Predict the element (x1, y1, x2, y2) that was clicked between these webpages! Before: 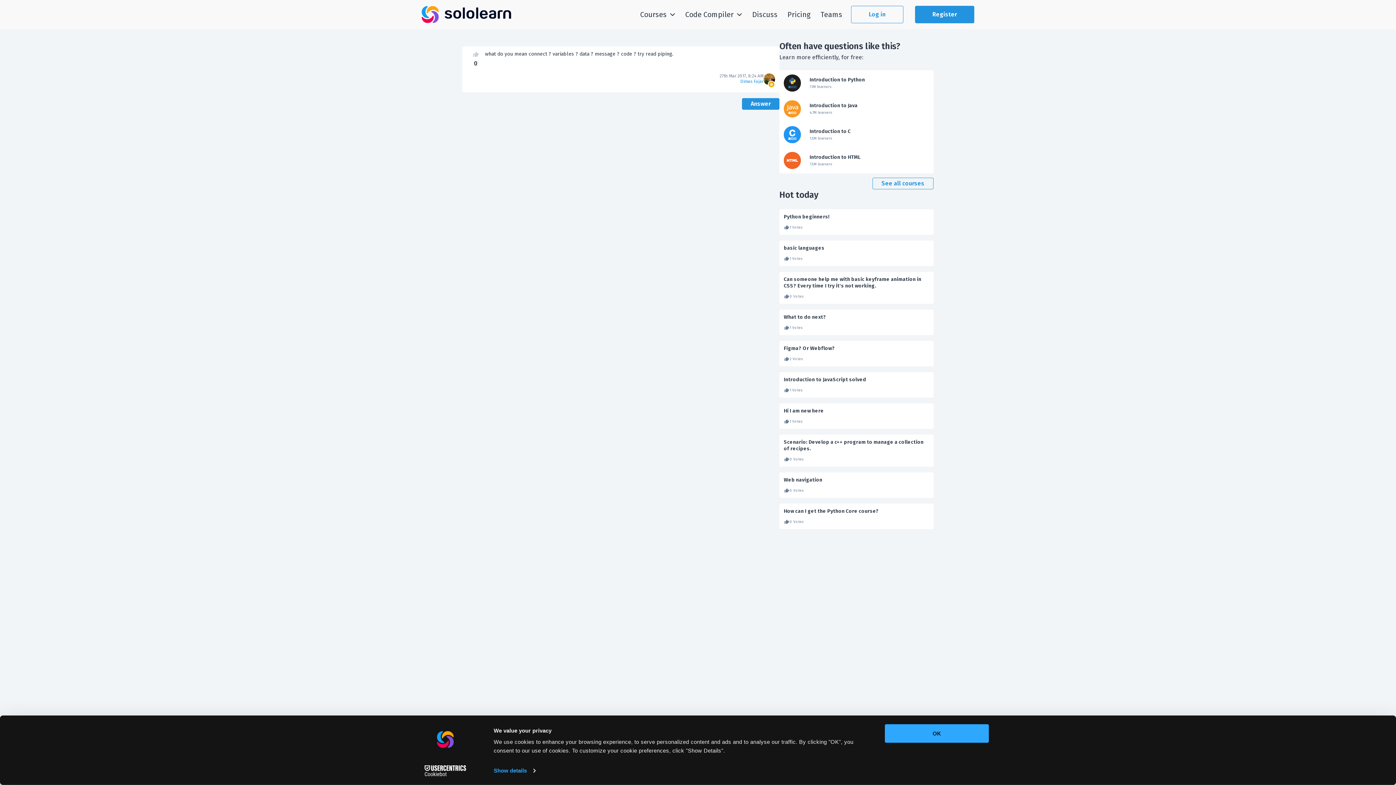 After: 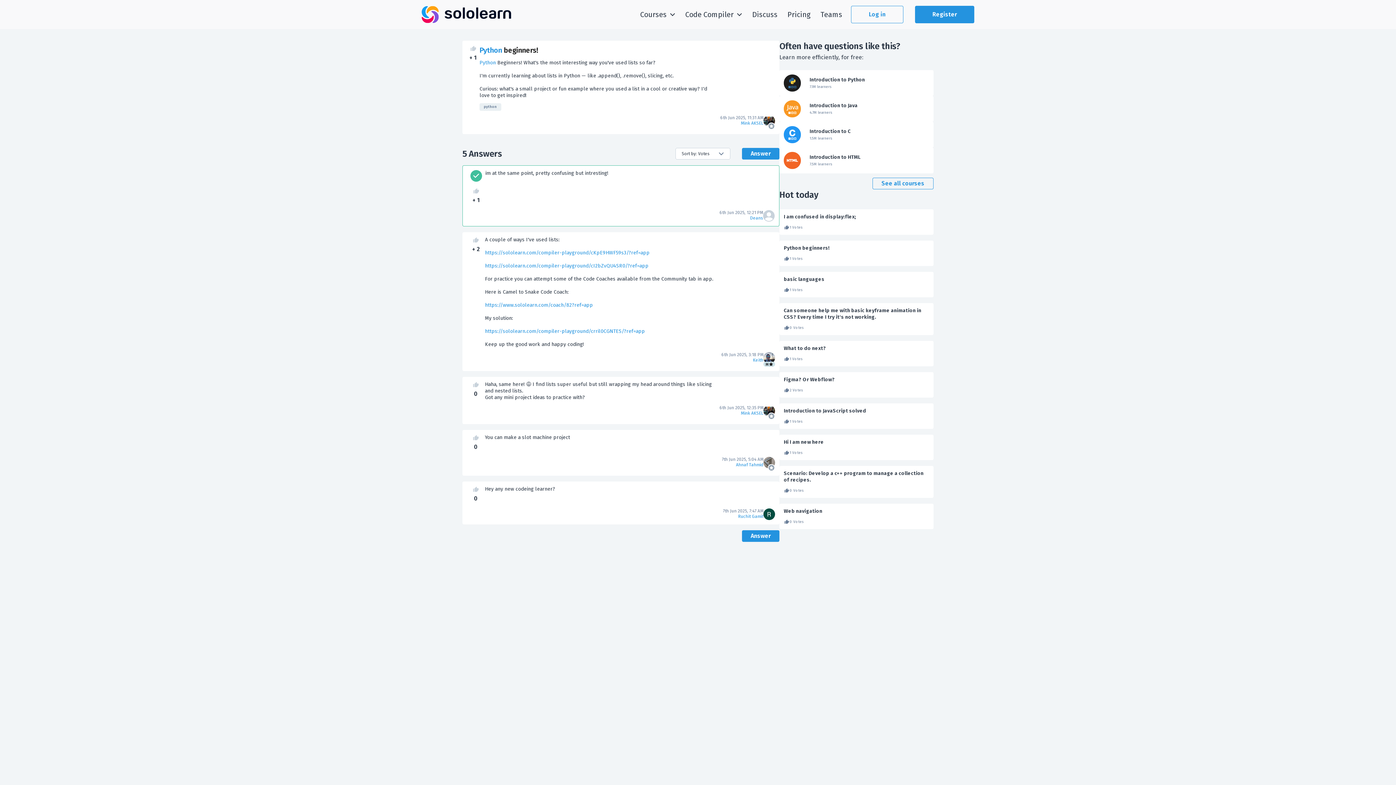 Action: label: Python beginners! bbox: (784, 213, 929, 220)